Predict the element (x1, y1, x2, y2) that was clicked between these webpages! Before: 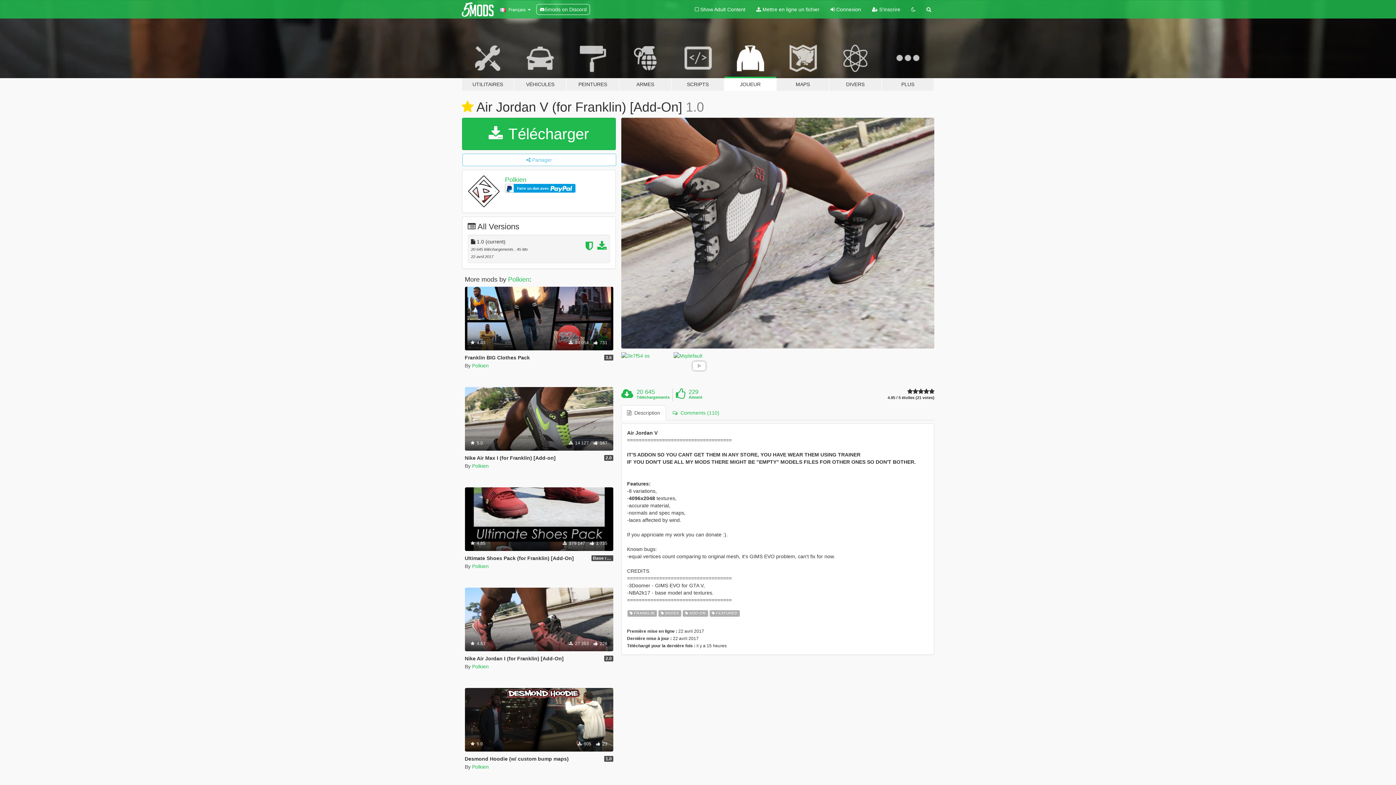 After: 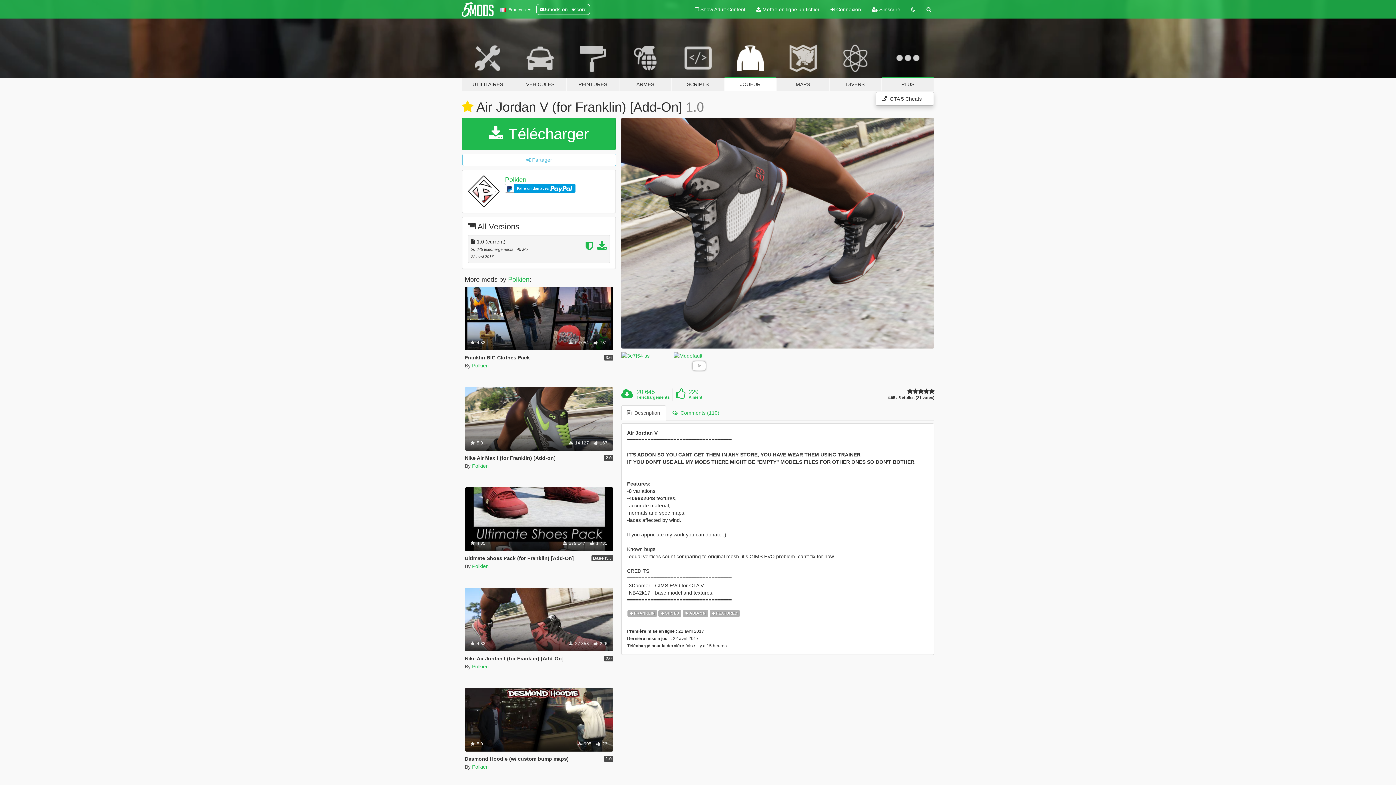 Action: label: PLUS bbox: (881, 34, 934, 91)